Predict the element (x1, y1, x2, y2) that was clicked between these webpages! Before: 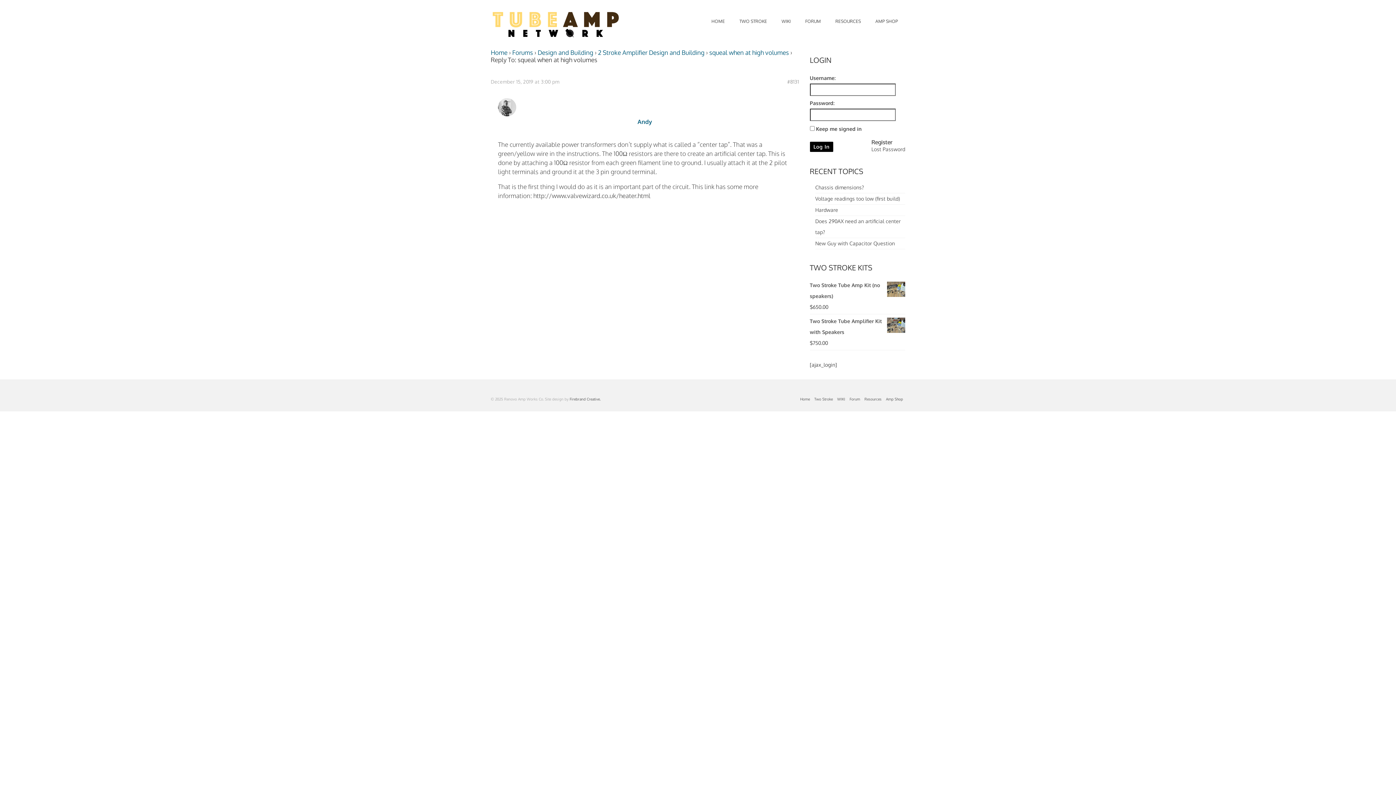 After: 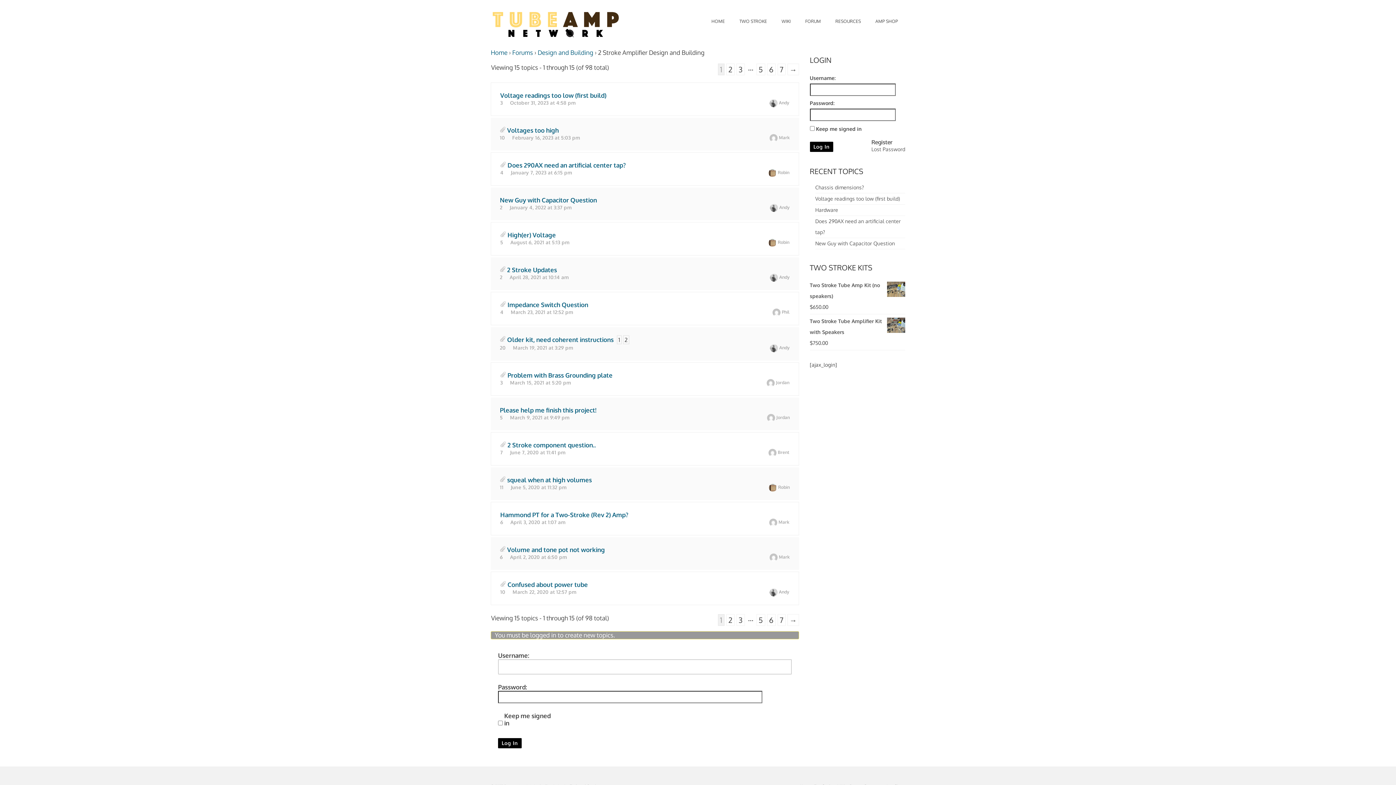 Action: bbox: (598, 48, 704, 56) label: 2 Stroke Amplifier Design and Building